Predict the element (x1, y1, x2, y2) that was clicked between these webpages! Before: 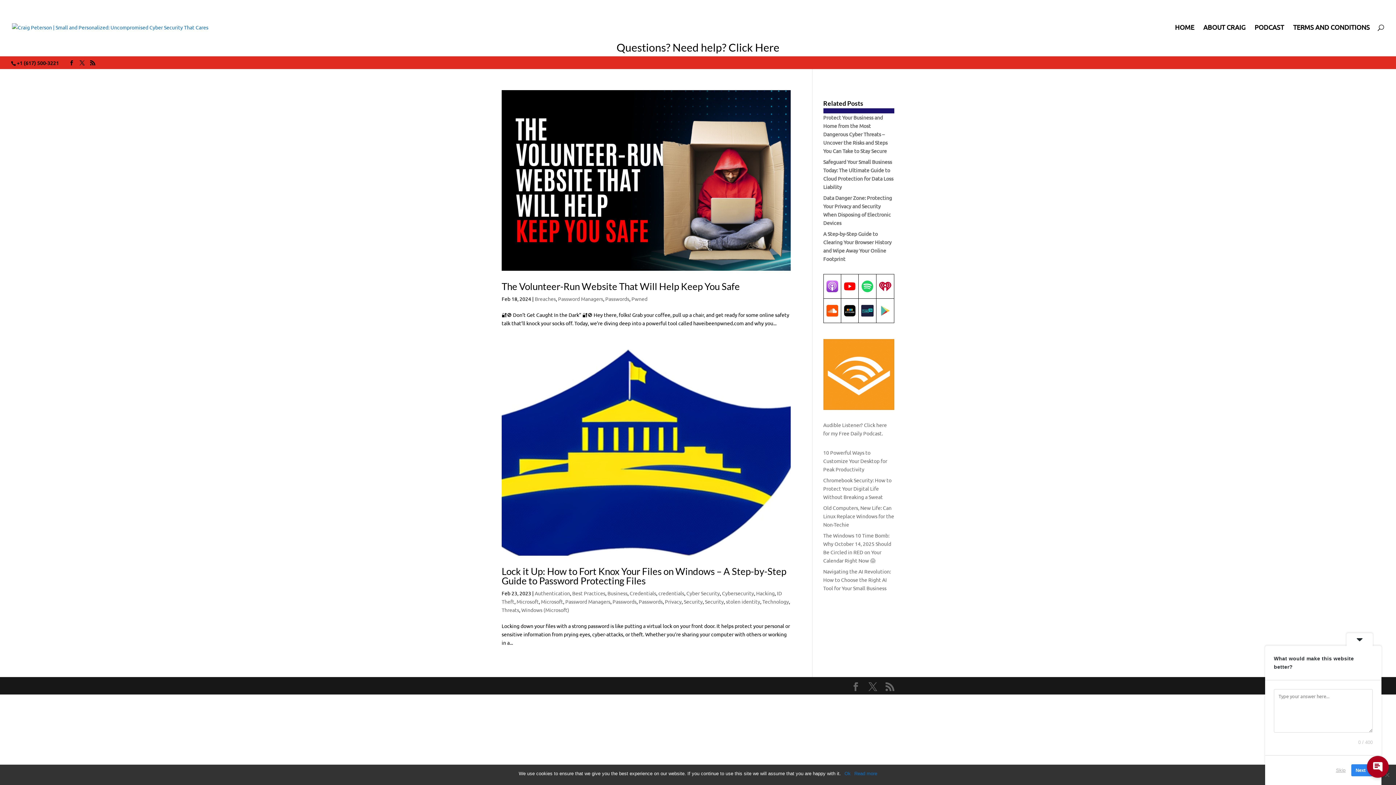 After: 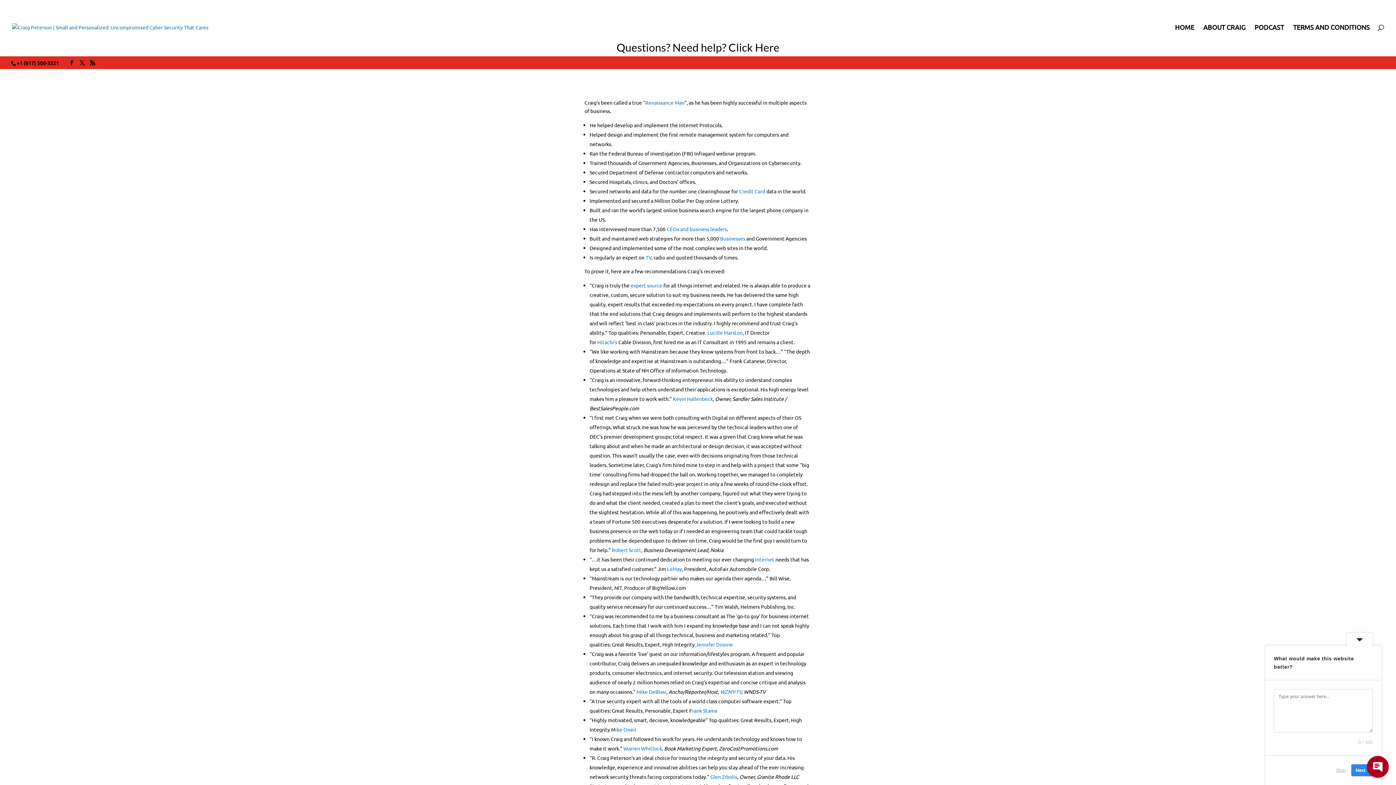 Action: bbox: (1203, 24, 1245, 41) label: ABOUT CRAIG